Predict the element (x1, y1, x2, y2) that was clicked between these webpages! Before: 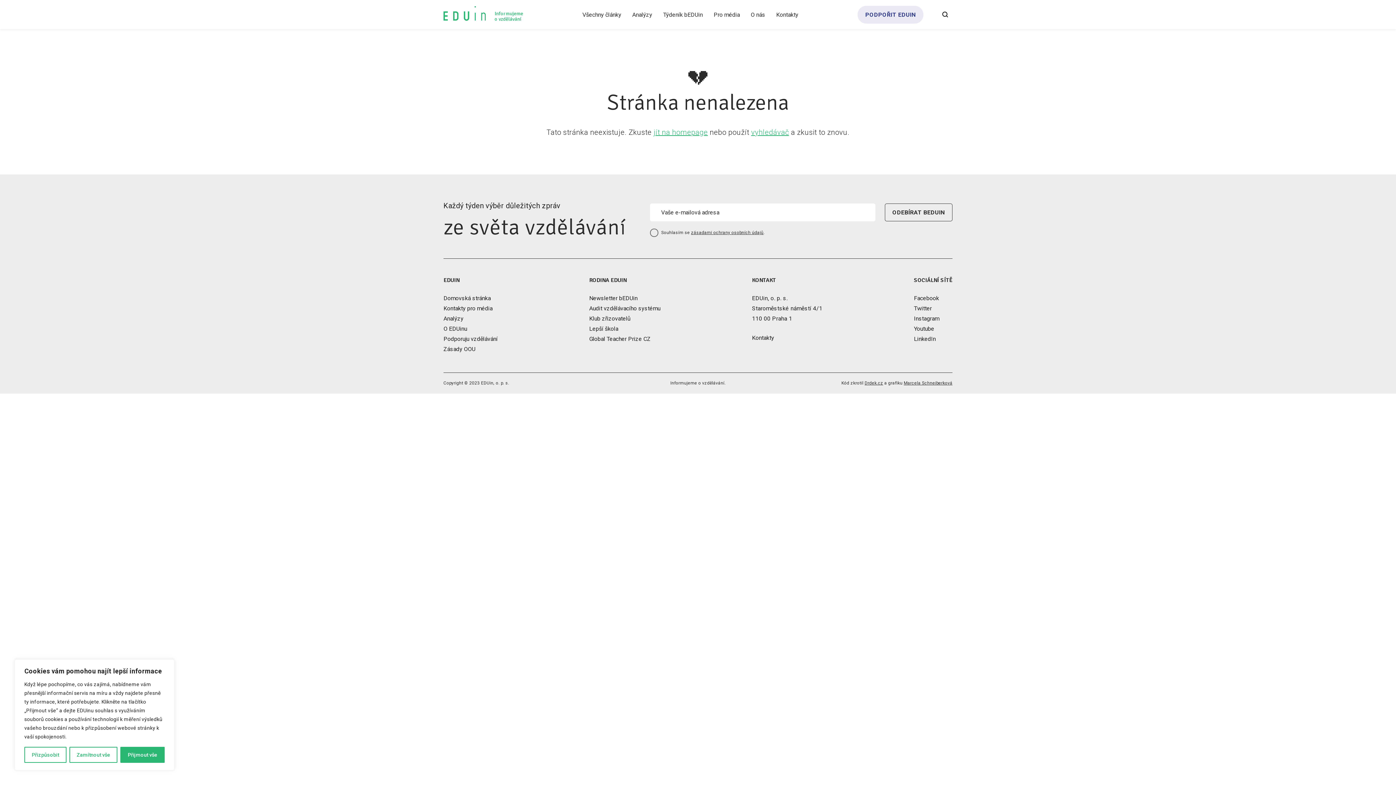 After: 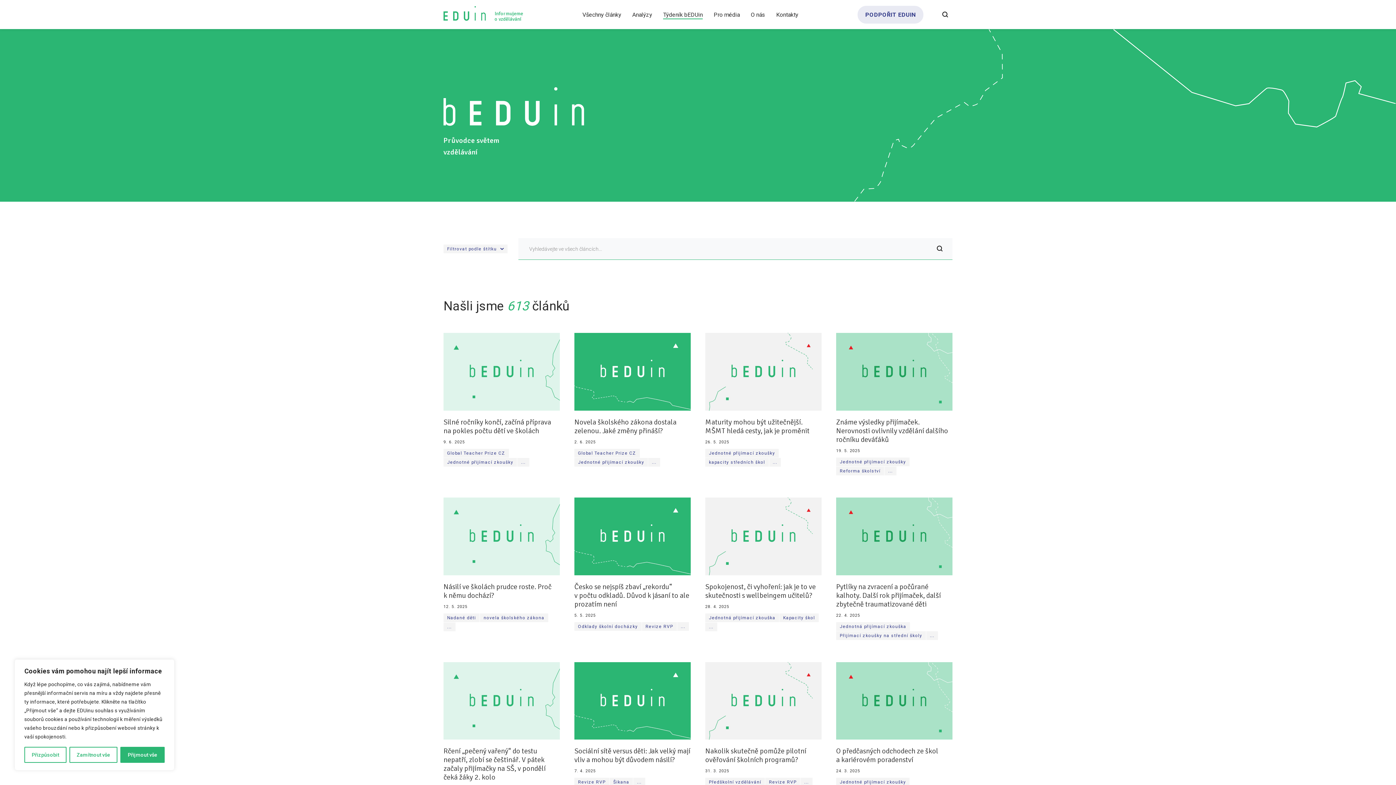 Action: bbox: (589, 294, 637, 301) label: Newsletter bEDUin